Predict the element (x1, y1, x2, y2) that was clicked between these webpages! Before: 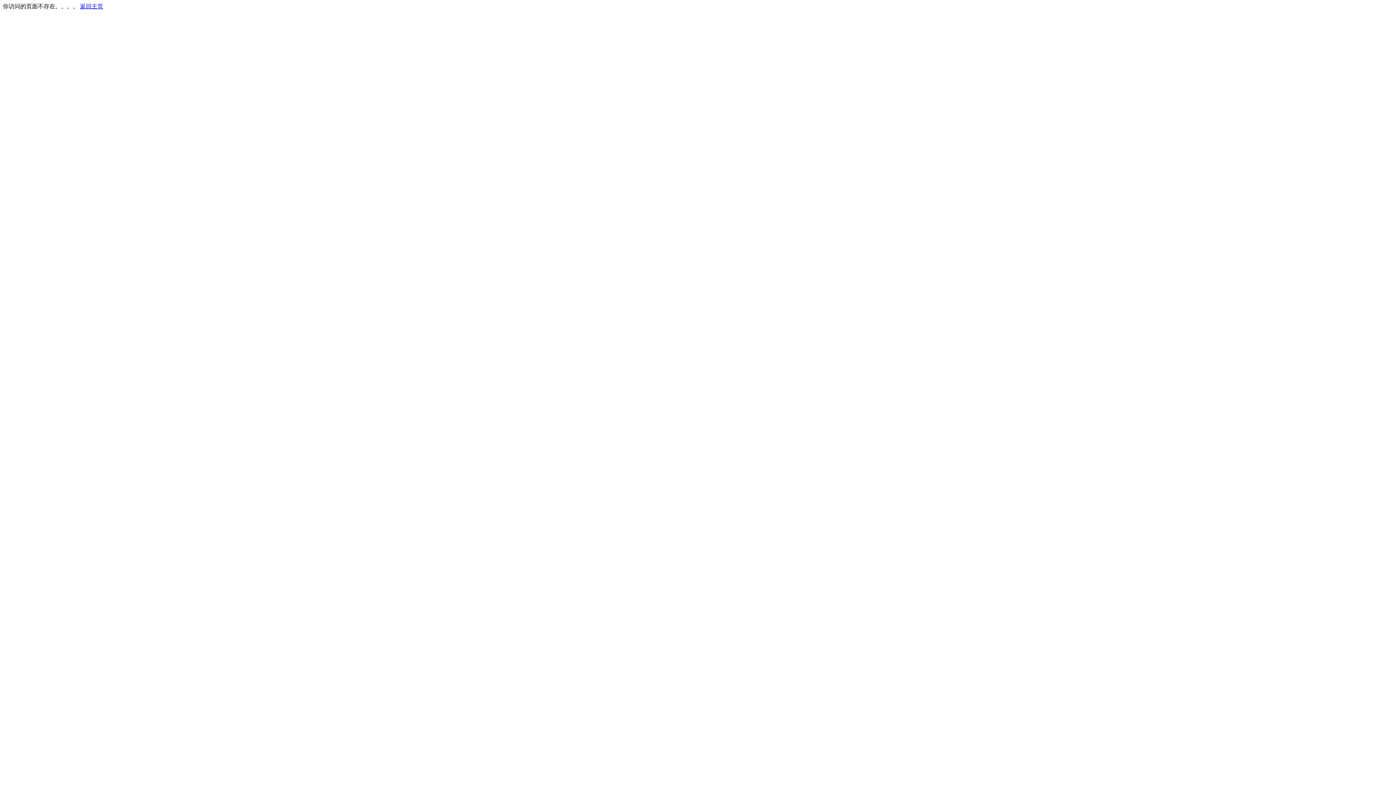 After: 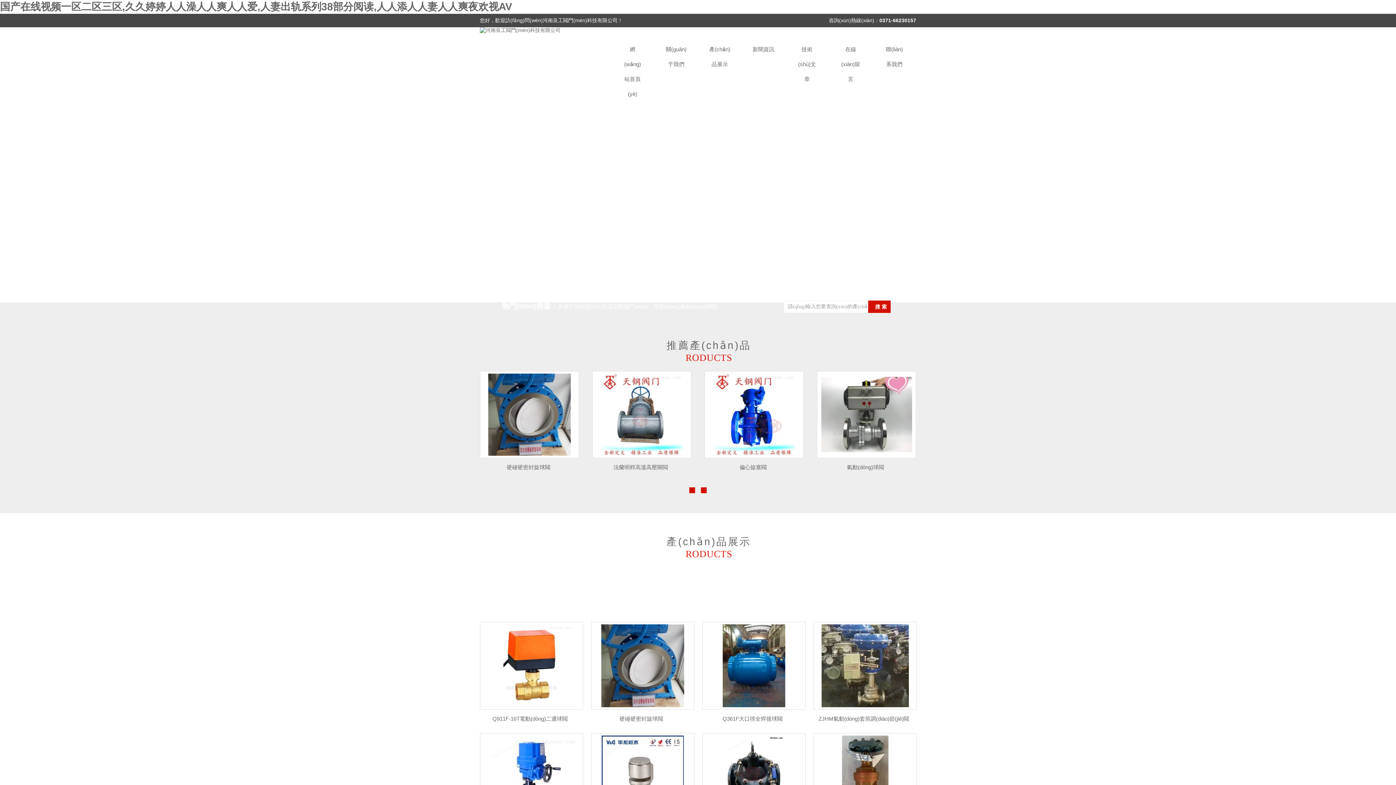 Action: bbox: (80, 3, 103, 9) label: 返回主页